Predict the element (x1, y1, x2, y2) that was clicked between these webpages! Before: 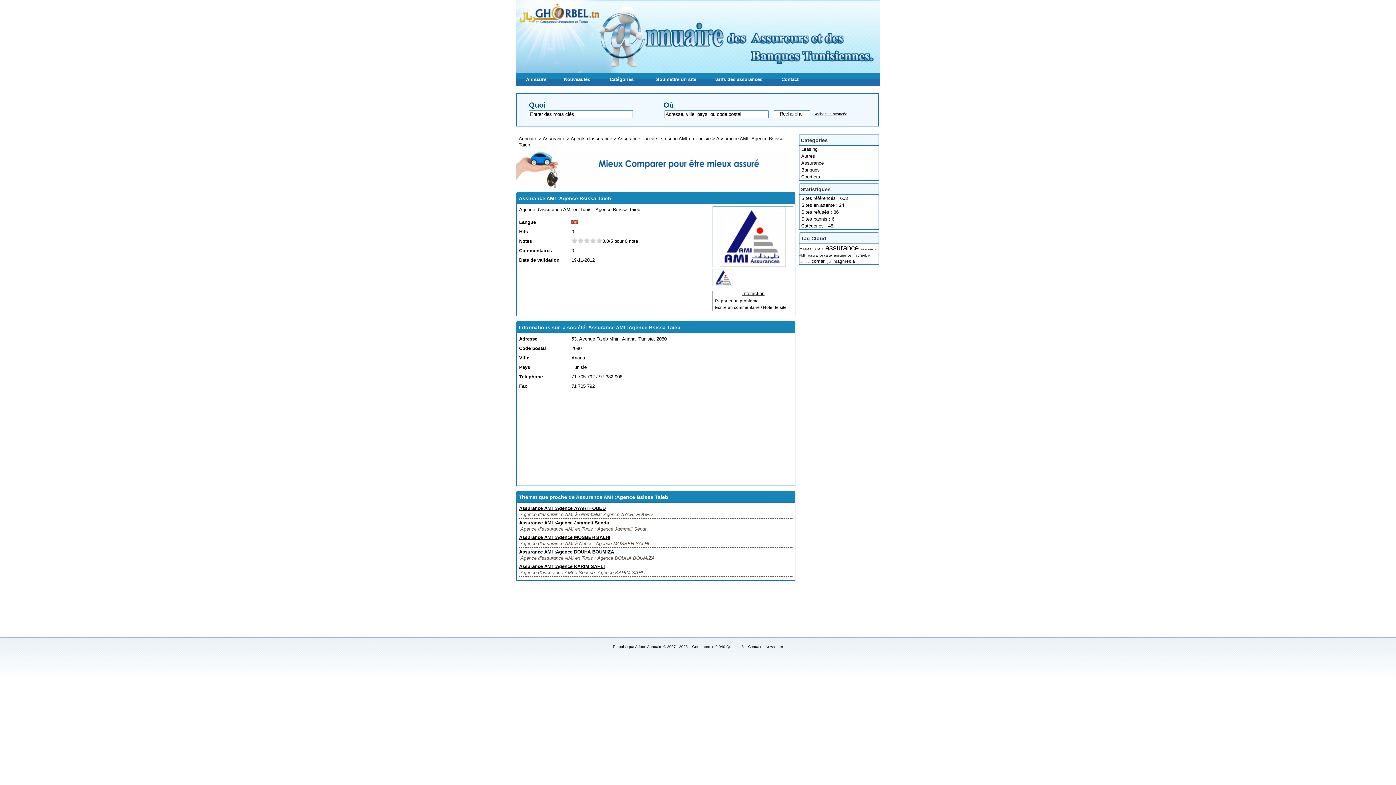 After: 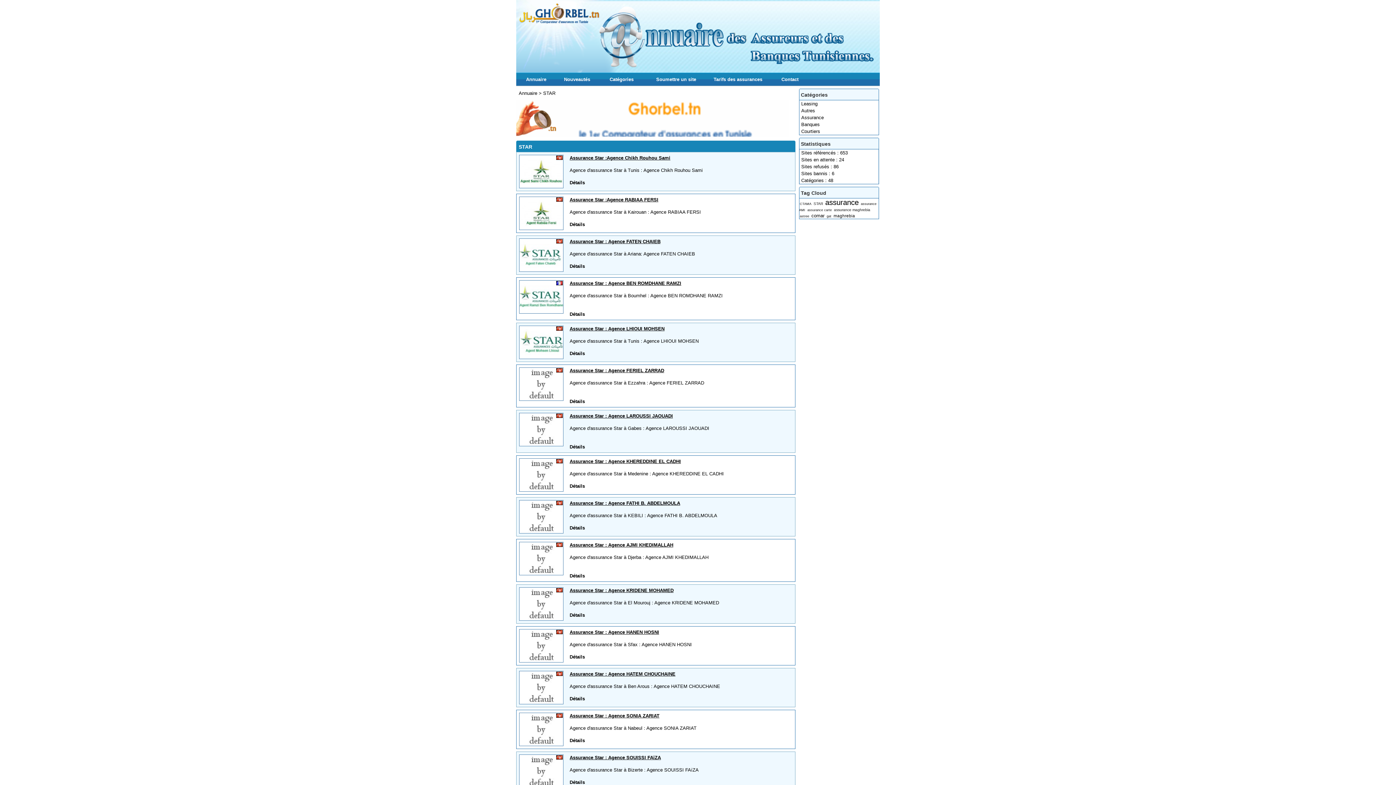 Action: bbox: (813, 246, 823, 252) label: STAR